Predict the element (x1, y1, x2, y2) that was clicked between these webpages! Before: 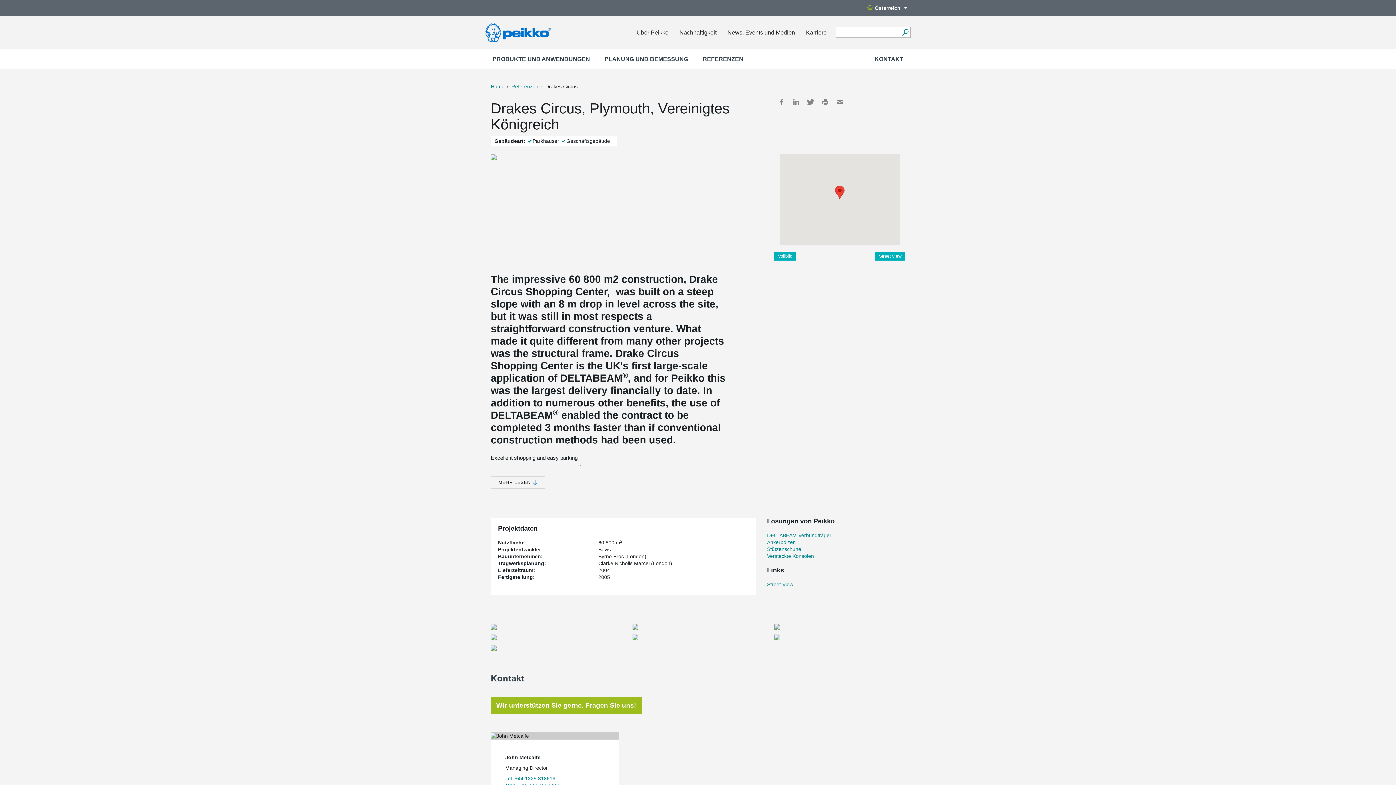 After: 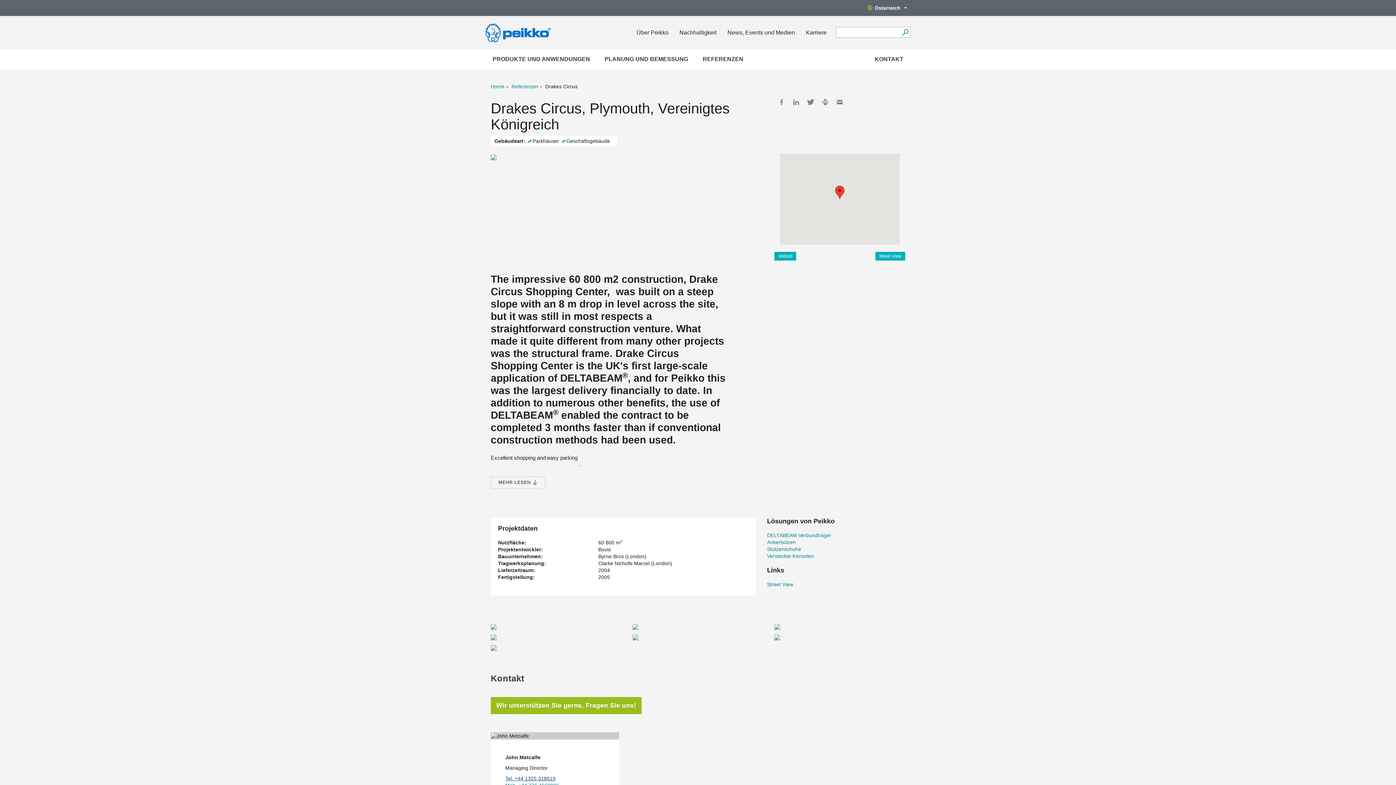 Action: bbox: (505, 775, 555, 781) label: Tel. +44 1325 318619